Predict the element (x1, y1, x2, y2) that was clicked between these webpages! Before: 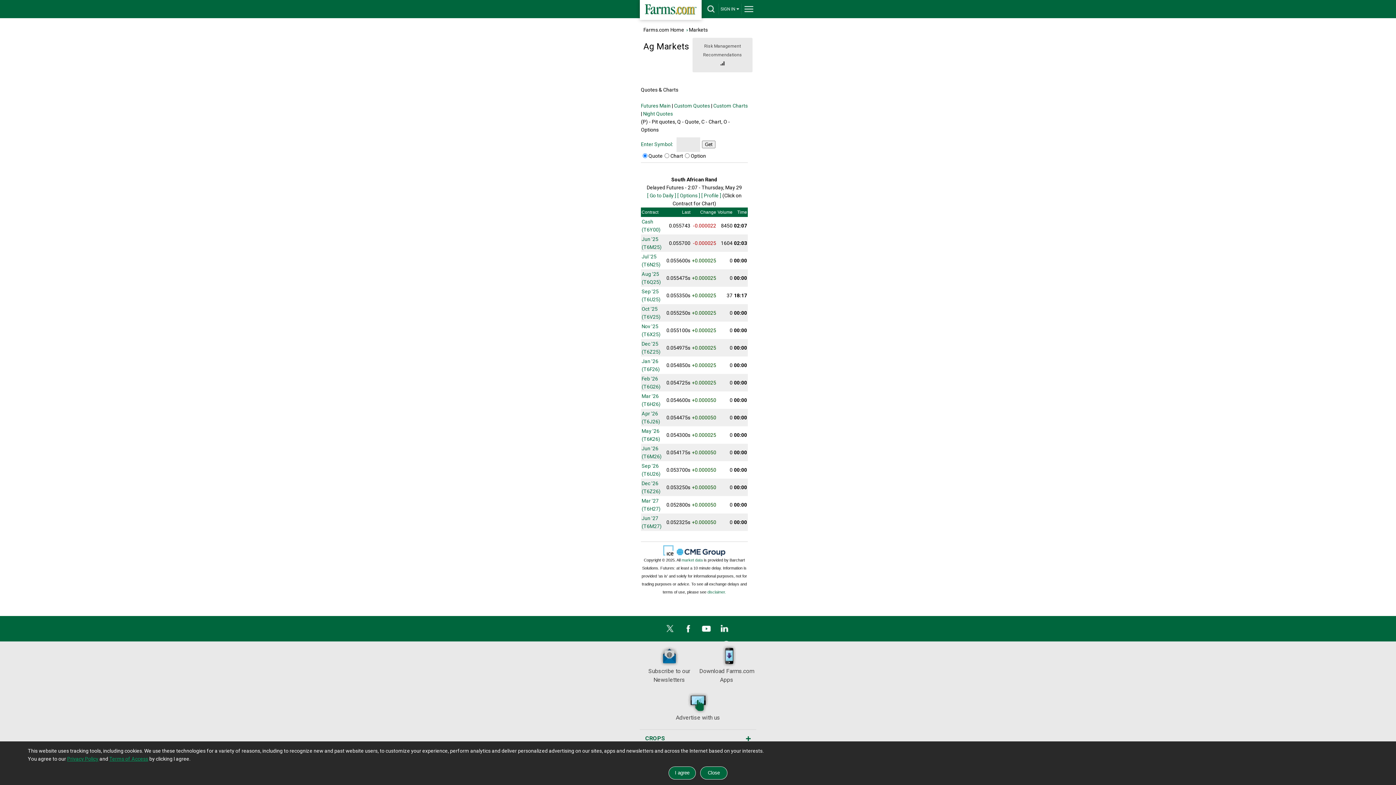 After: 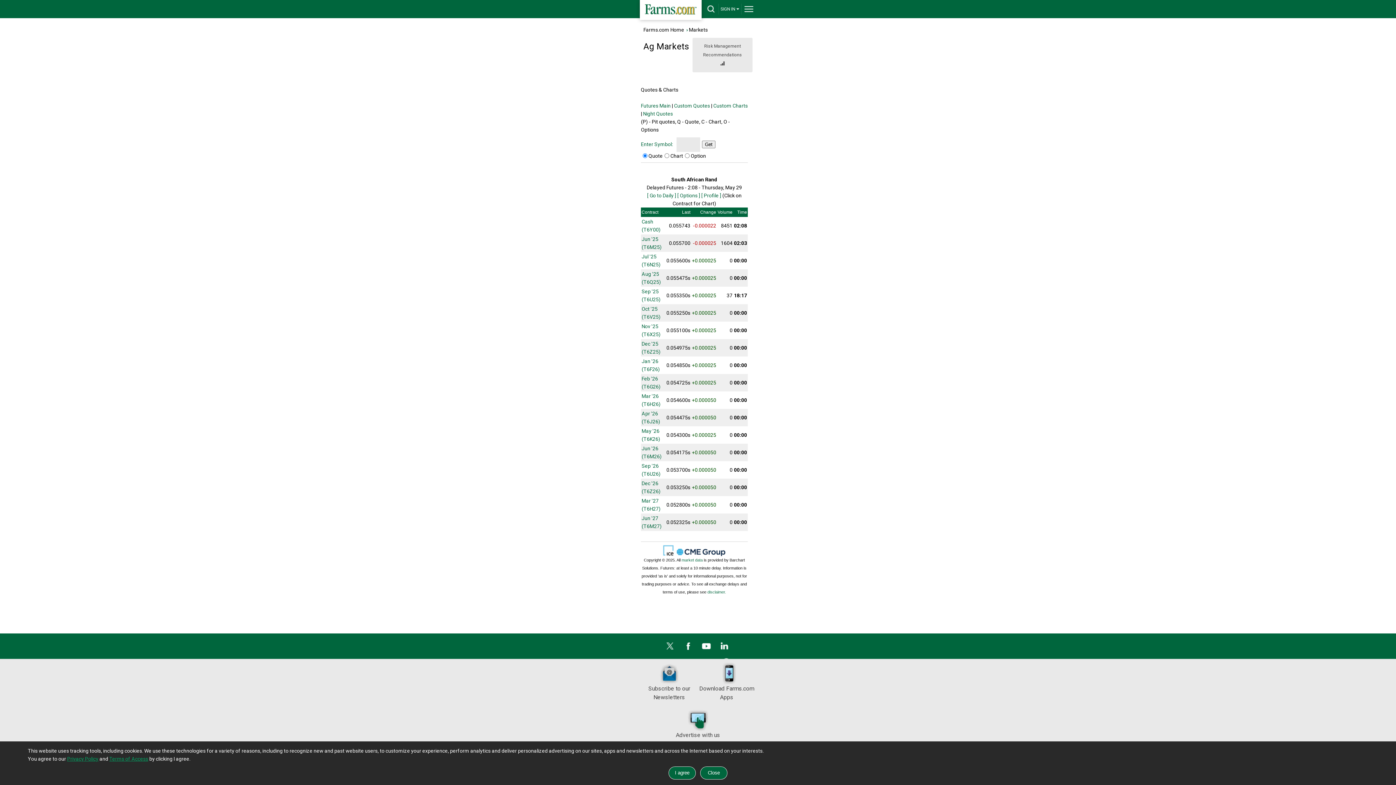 Action: label: [ Go to Daily ] bbox: (647, 192, 676, 198)